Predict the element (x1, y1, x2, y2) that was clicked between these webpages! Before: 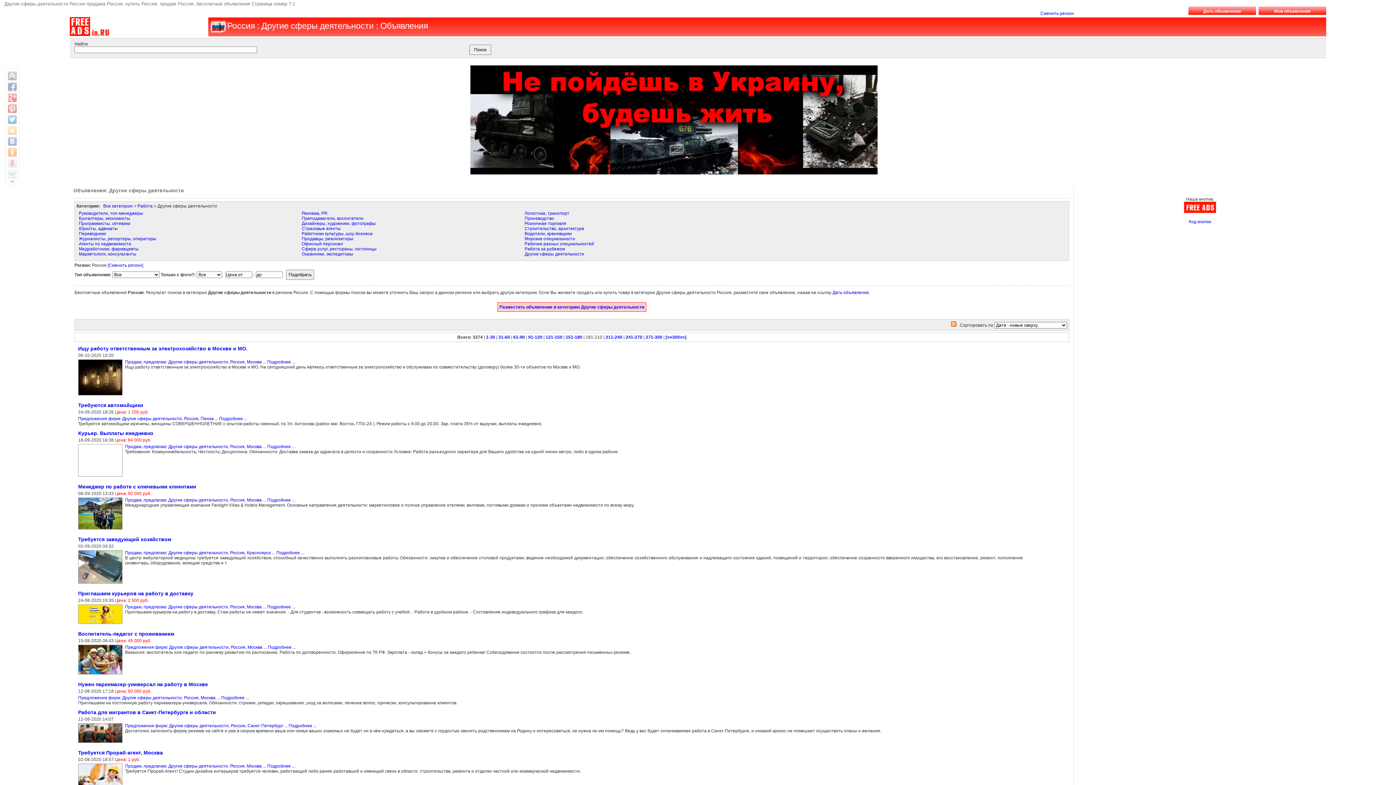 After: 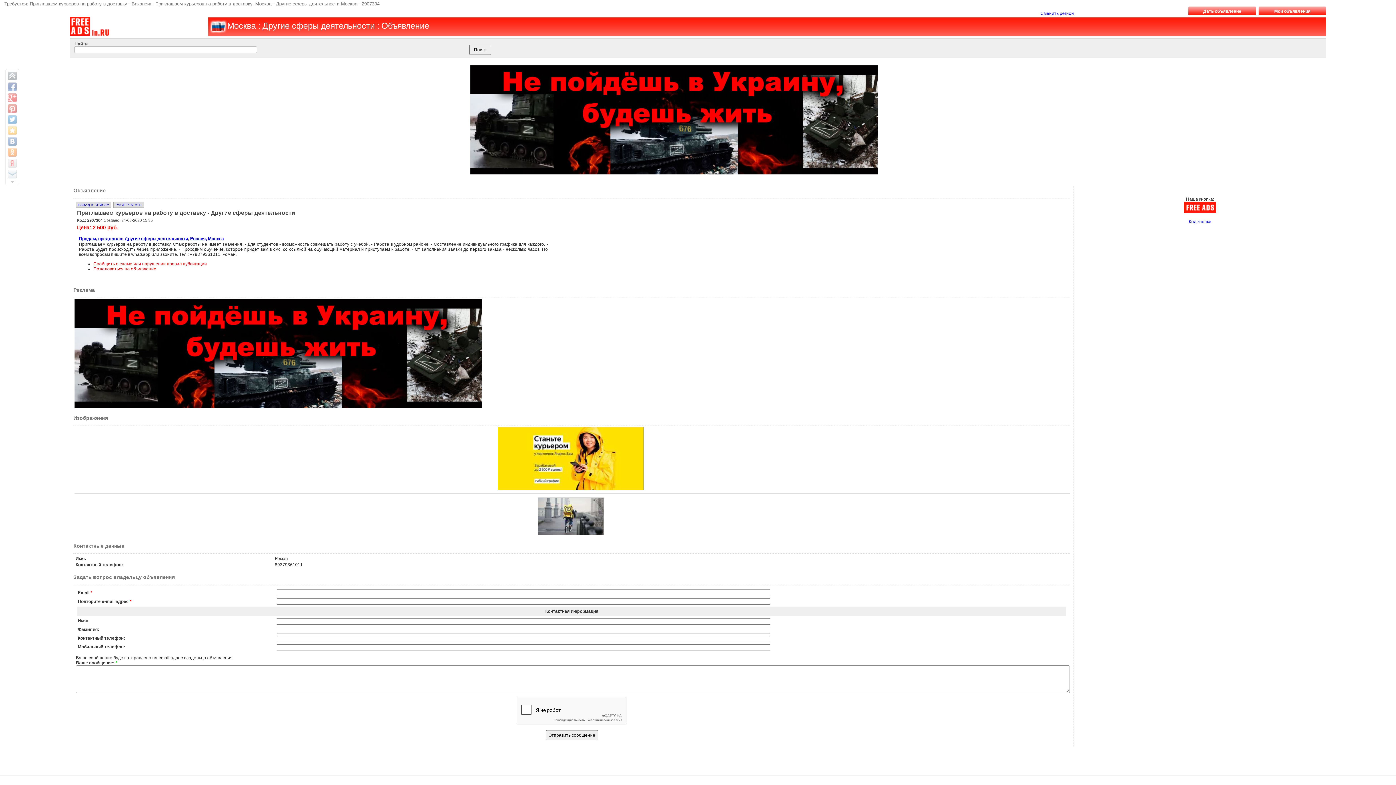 Action: bbox: (78, 622, 125, 627)